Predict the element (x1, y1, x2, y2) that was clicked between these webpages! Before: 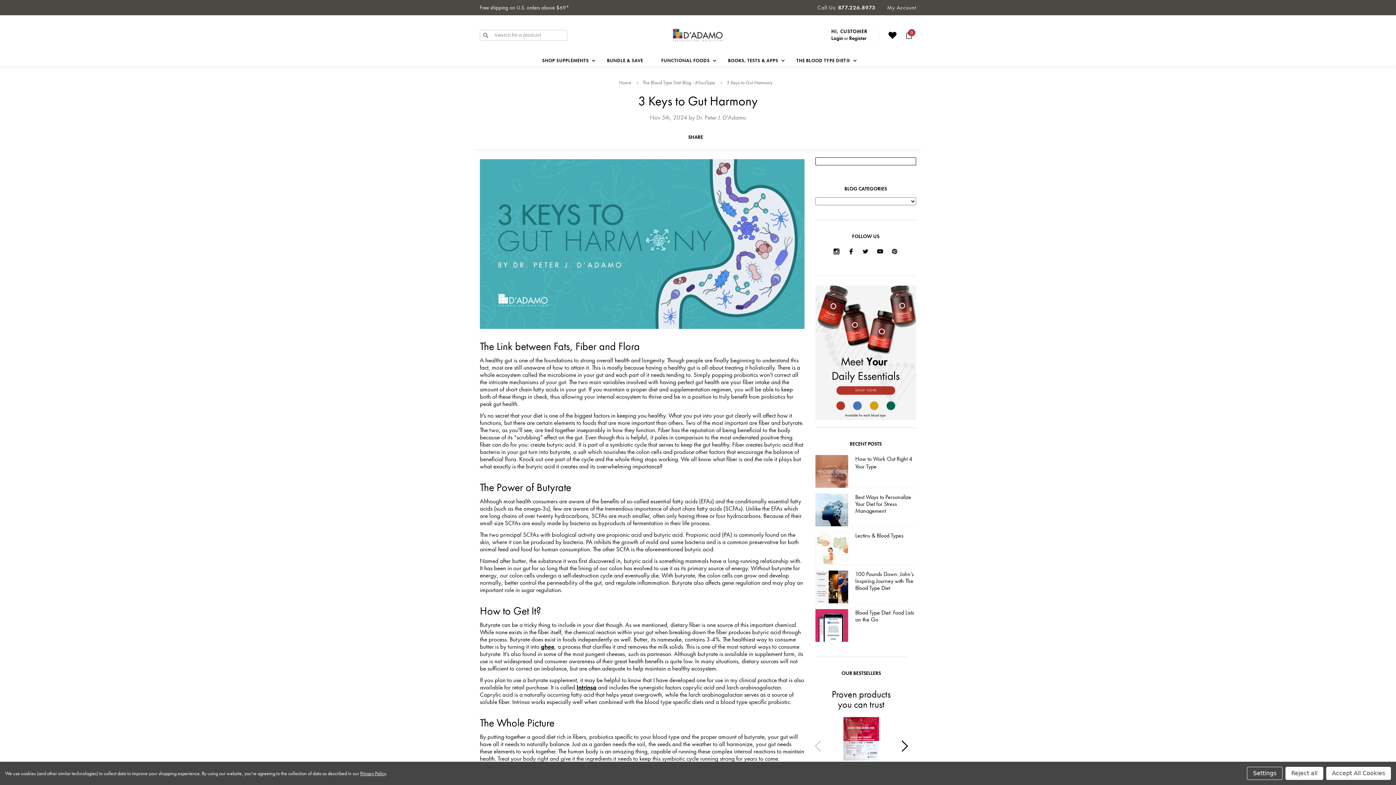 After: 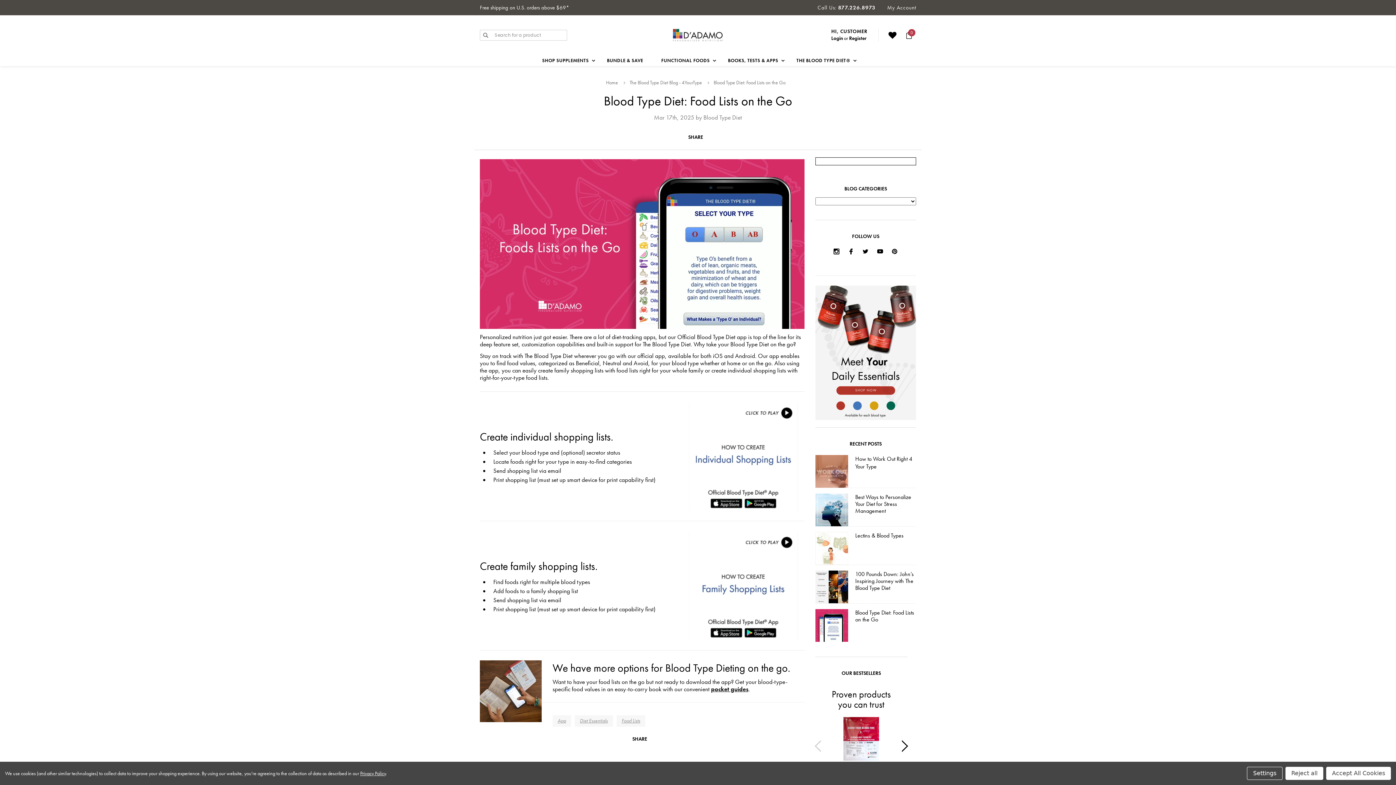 Action: label: Blood Type Diet: Food Lists on the Go bbox: (855, 608, 914, 623)